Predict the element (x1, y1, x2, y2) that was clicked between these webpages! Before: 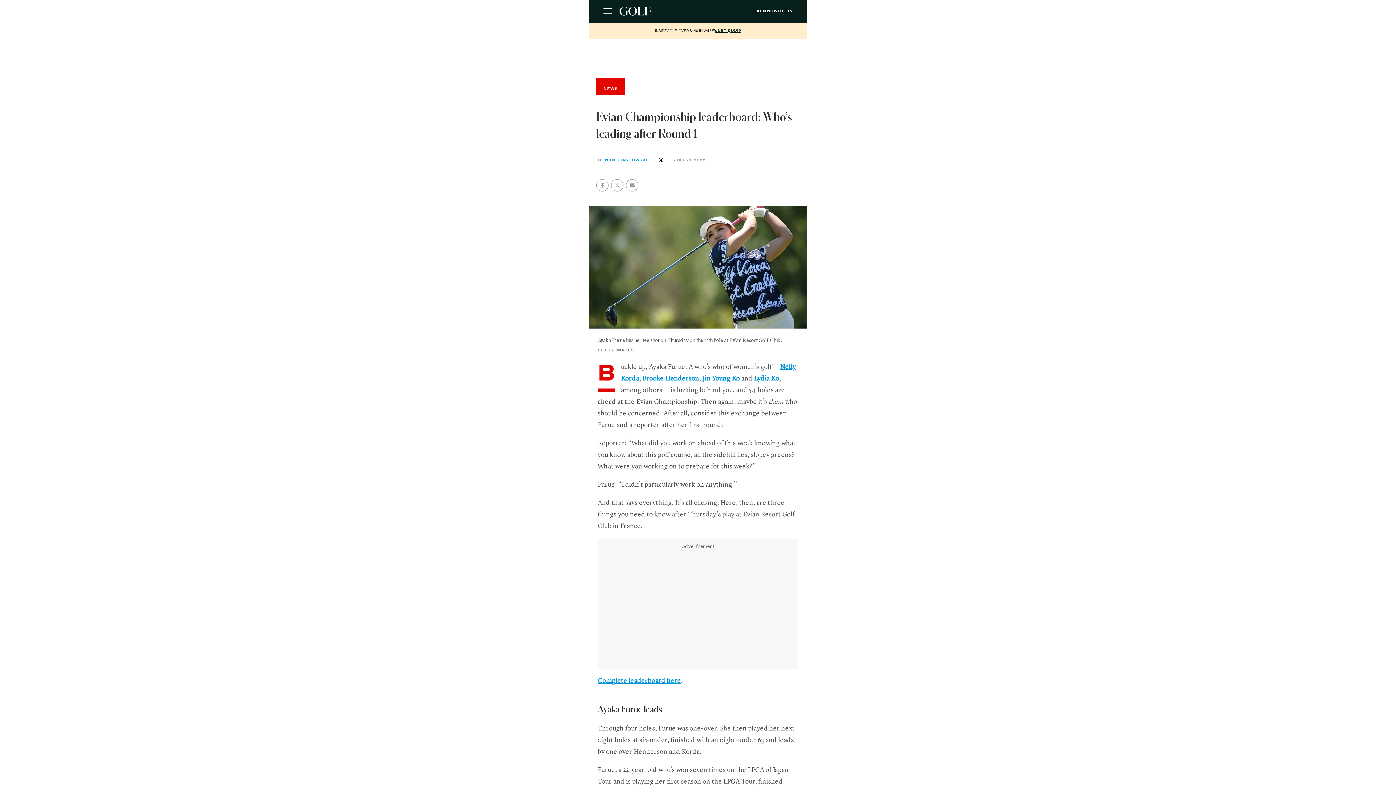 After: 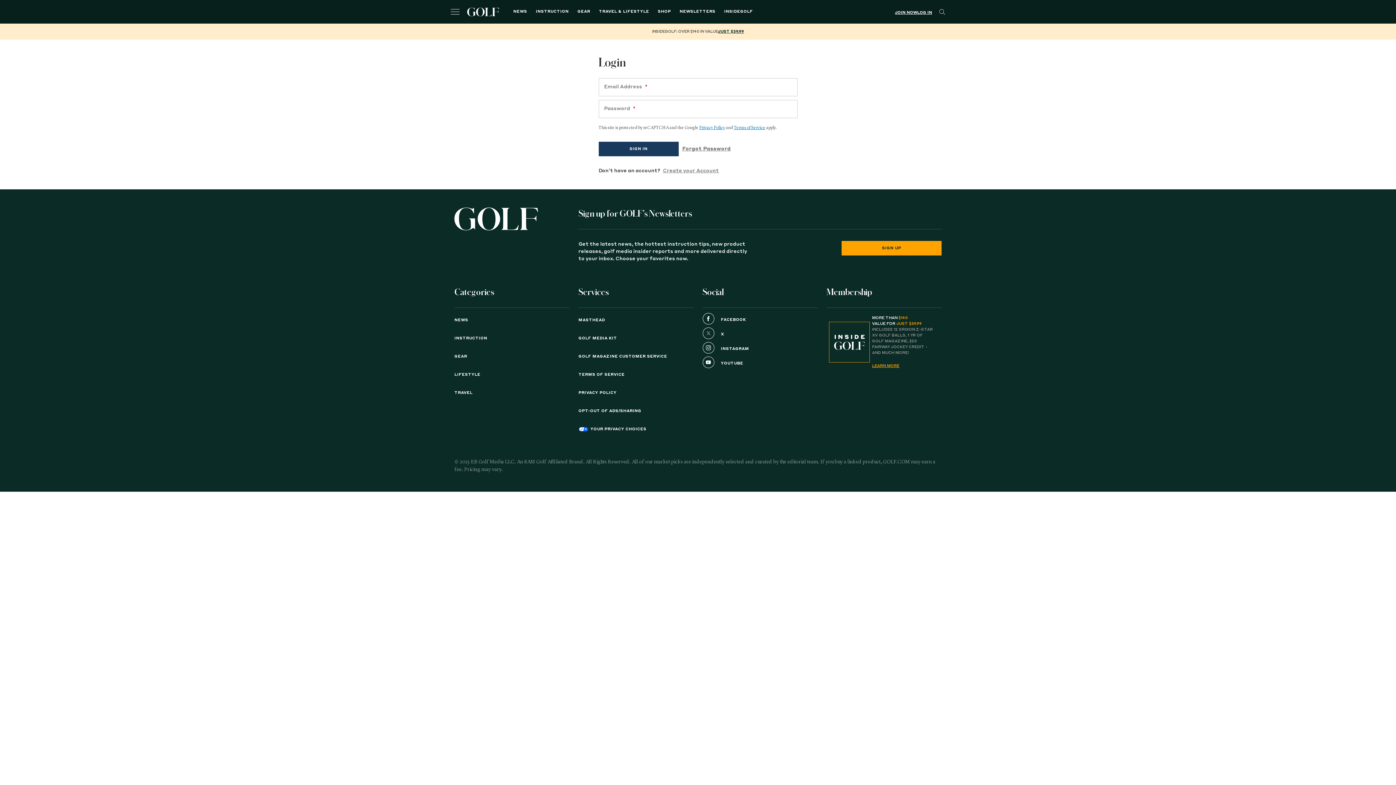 Action: label: LOG IN bbox: (777, 9, 792, 13)